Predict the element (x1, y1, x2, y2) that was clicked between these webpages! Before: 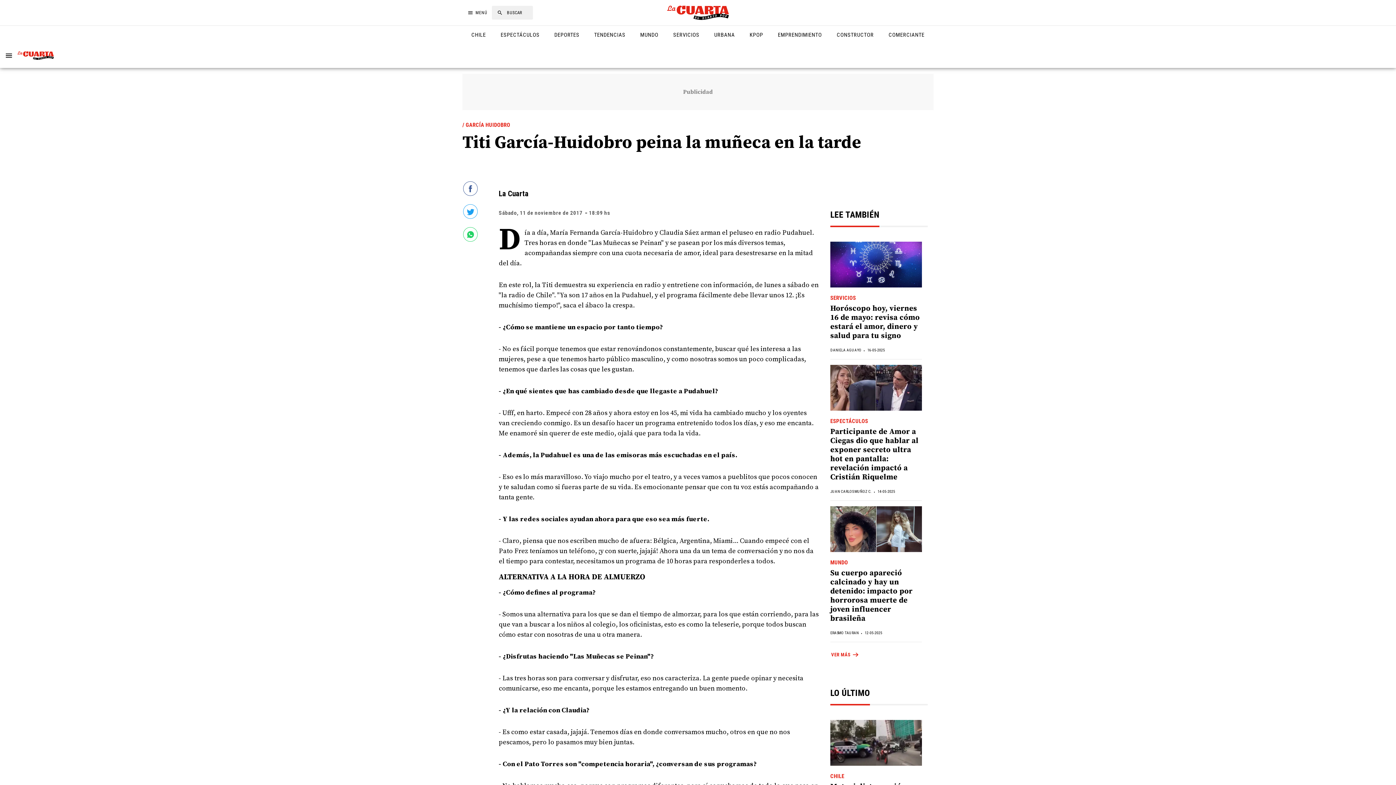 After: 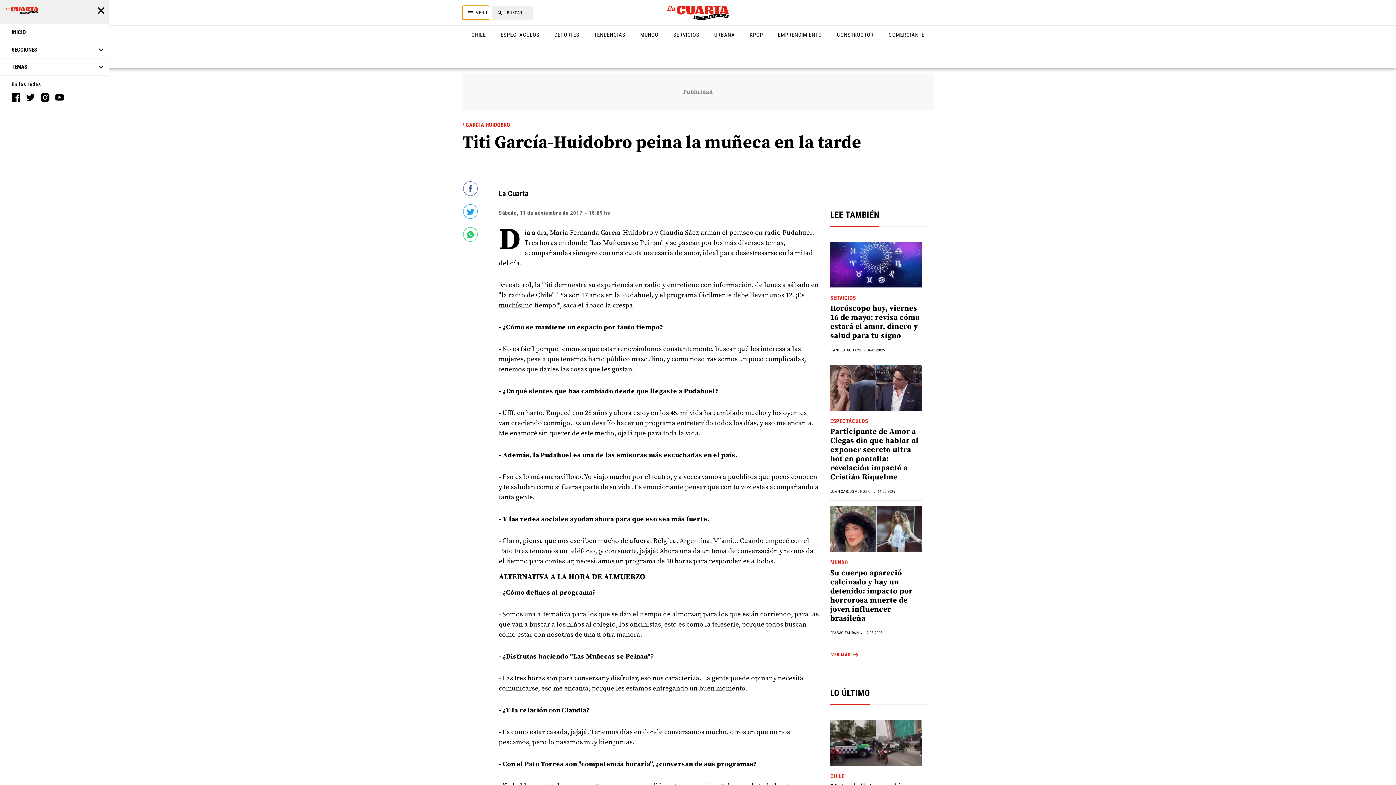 Action: label: MENÚ bbox: (462, 5, 489, 19)